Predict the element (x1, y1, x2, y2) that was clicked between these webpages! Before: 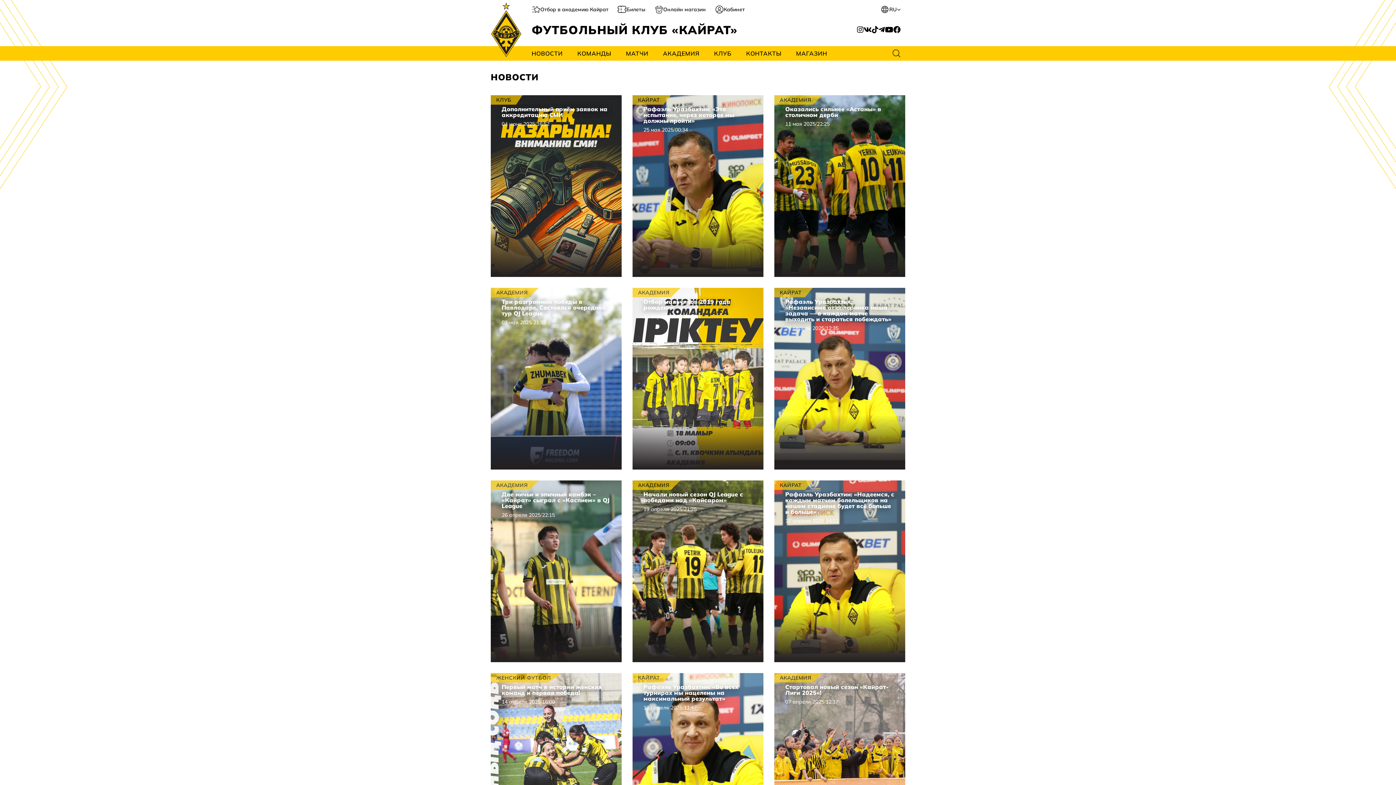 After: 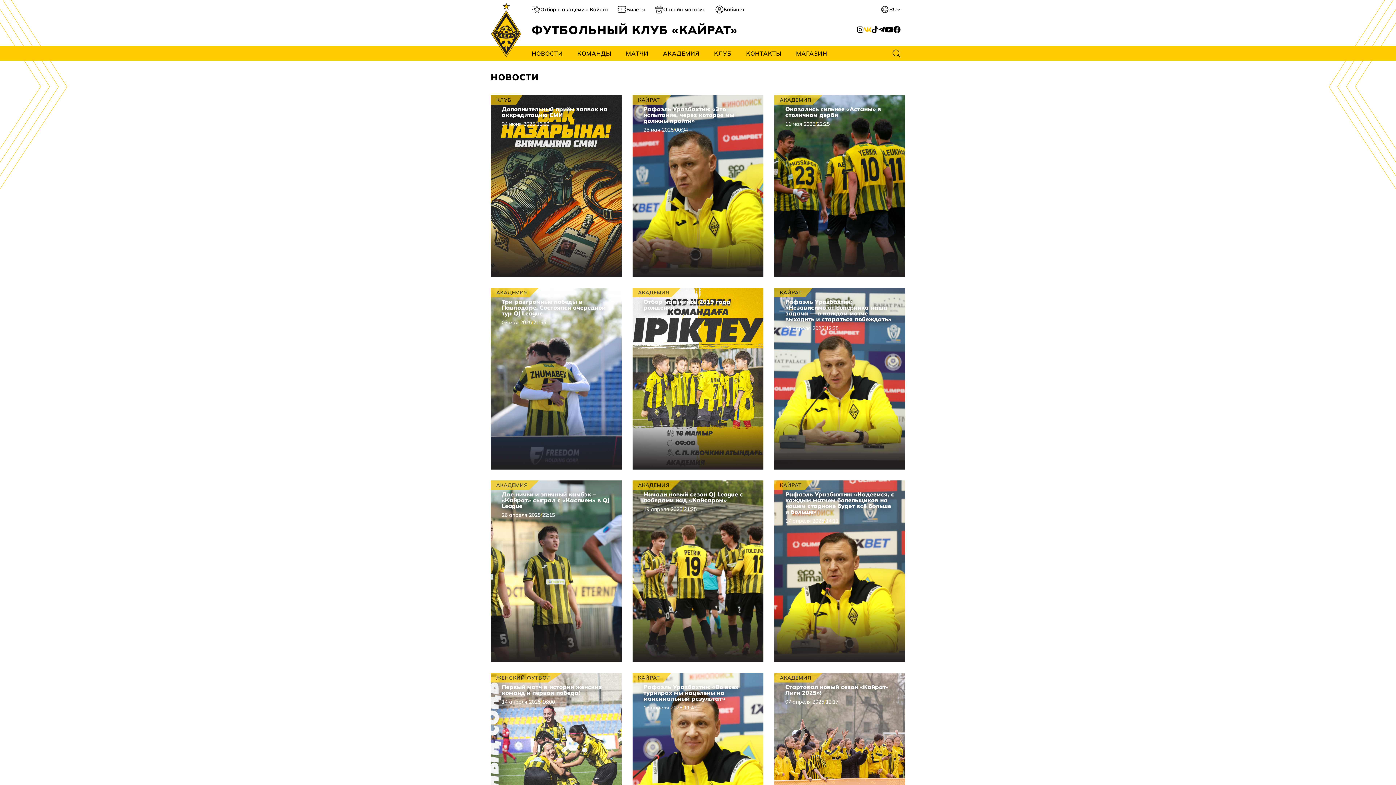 Action: bbox: (863, 26, 872, 33)